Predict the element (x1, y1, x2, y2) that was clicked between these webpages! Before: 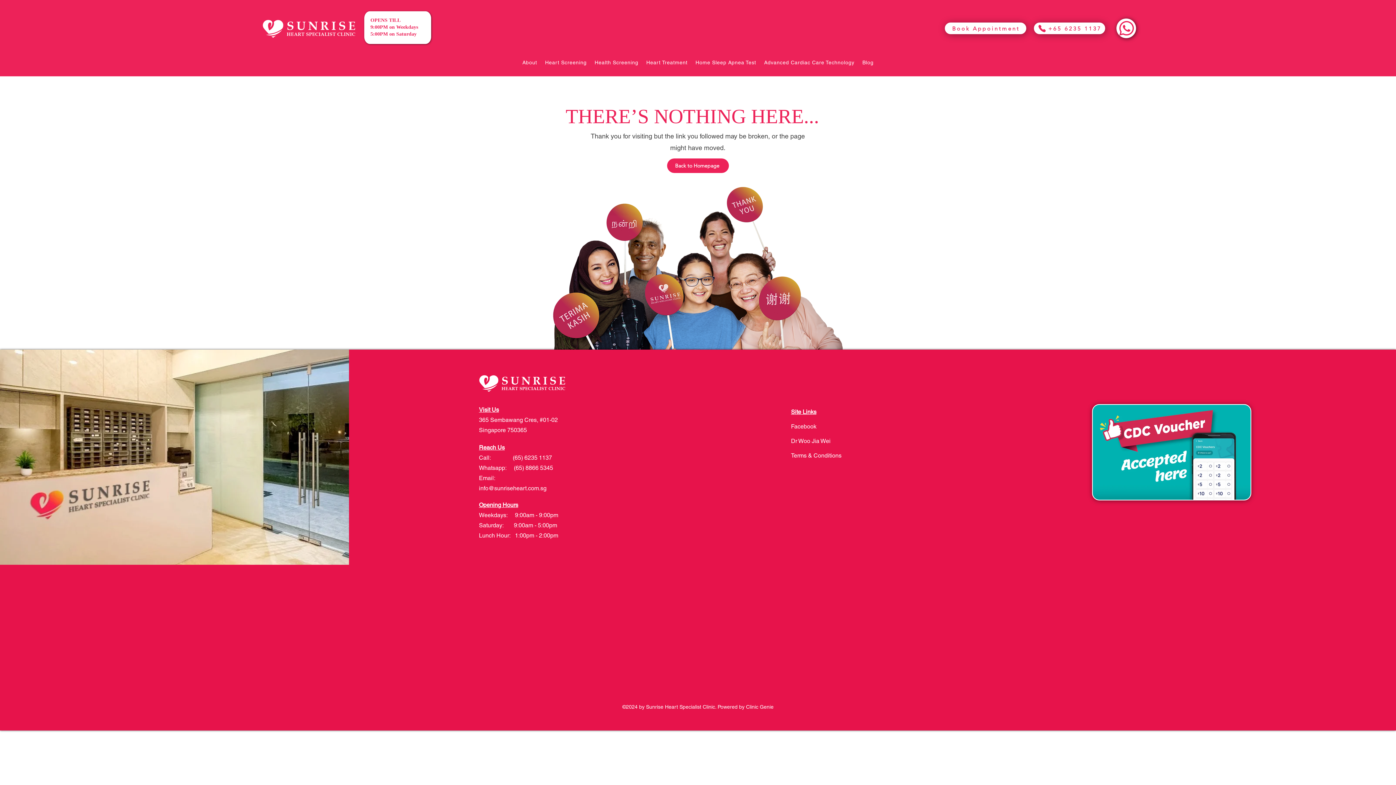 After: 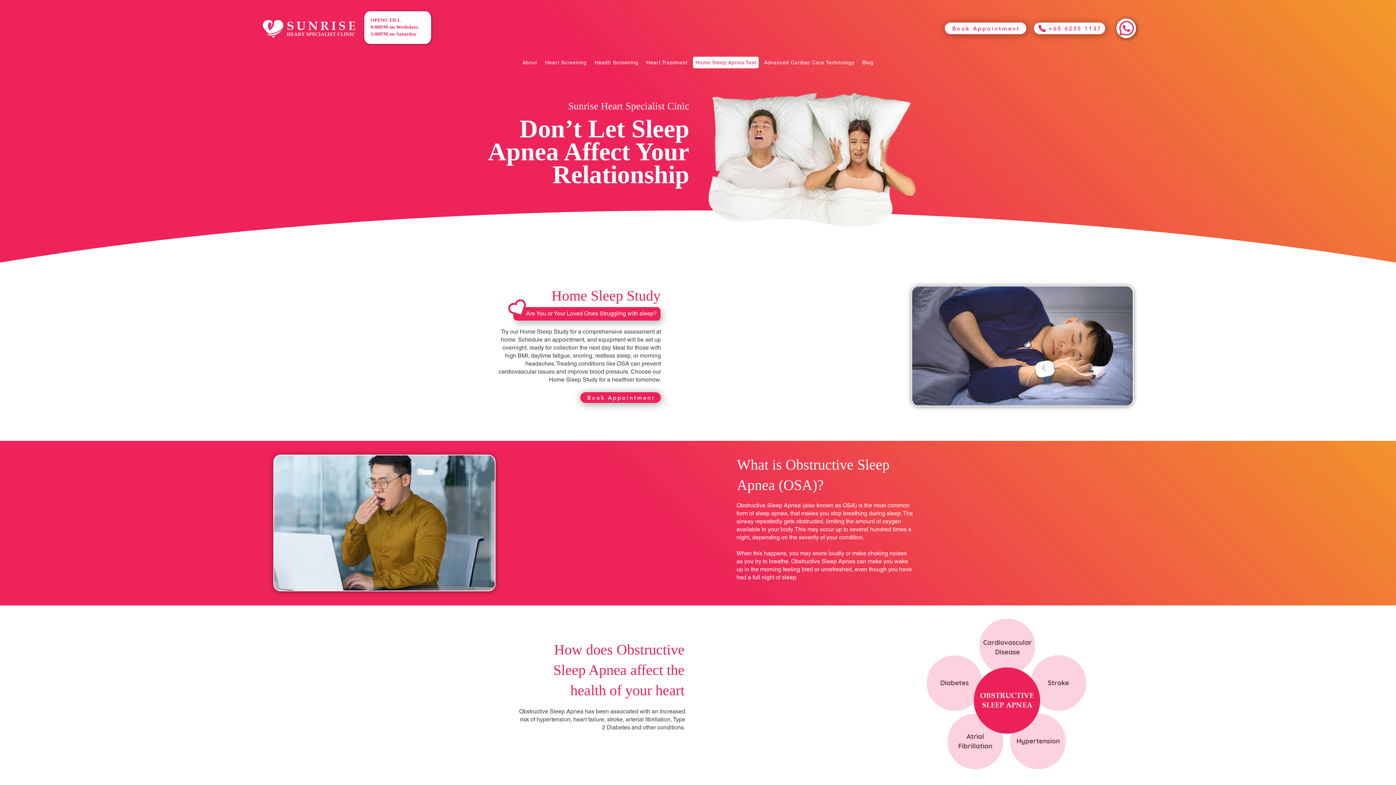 Action: label: Home Sleep Apnea Test bbox: (693, 56, 758, 68)